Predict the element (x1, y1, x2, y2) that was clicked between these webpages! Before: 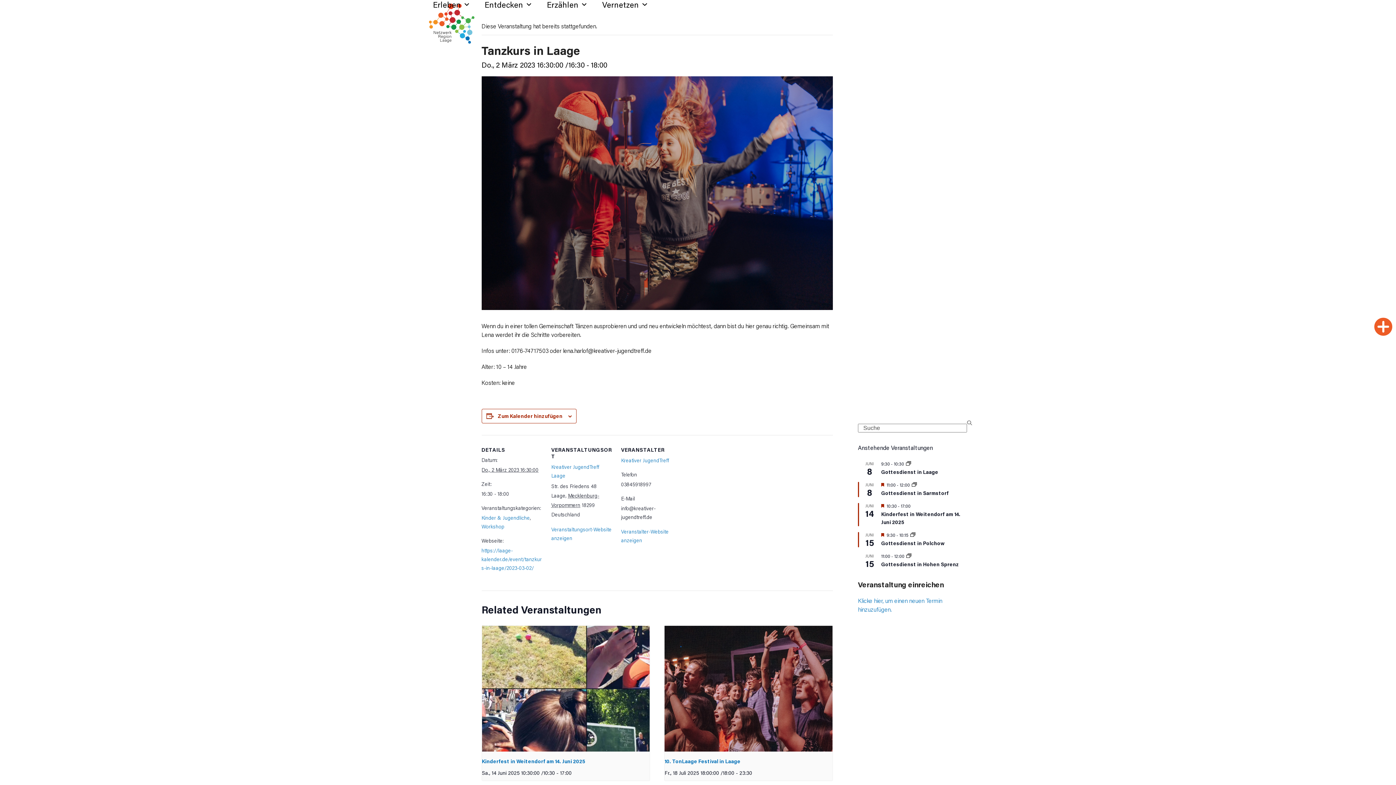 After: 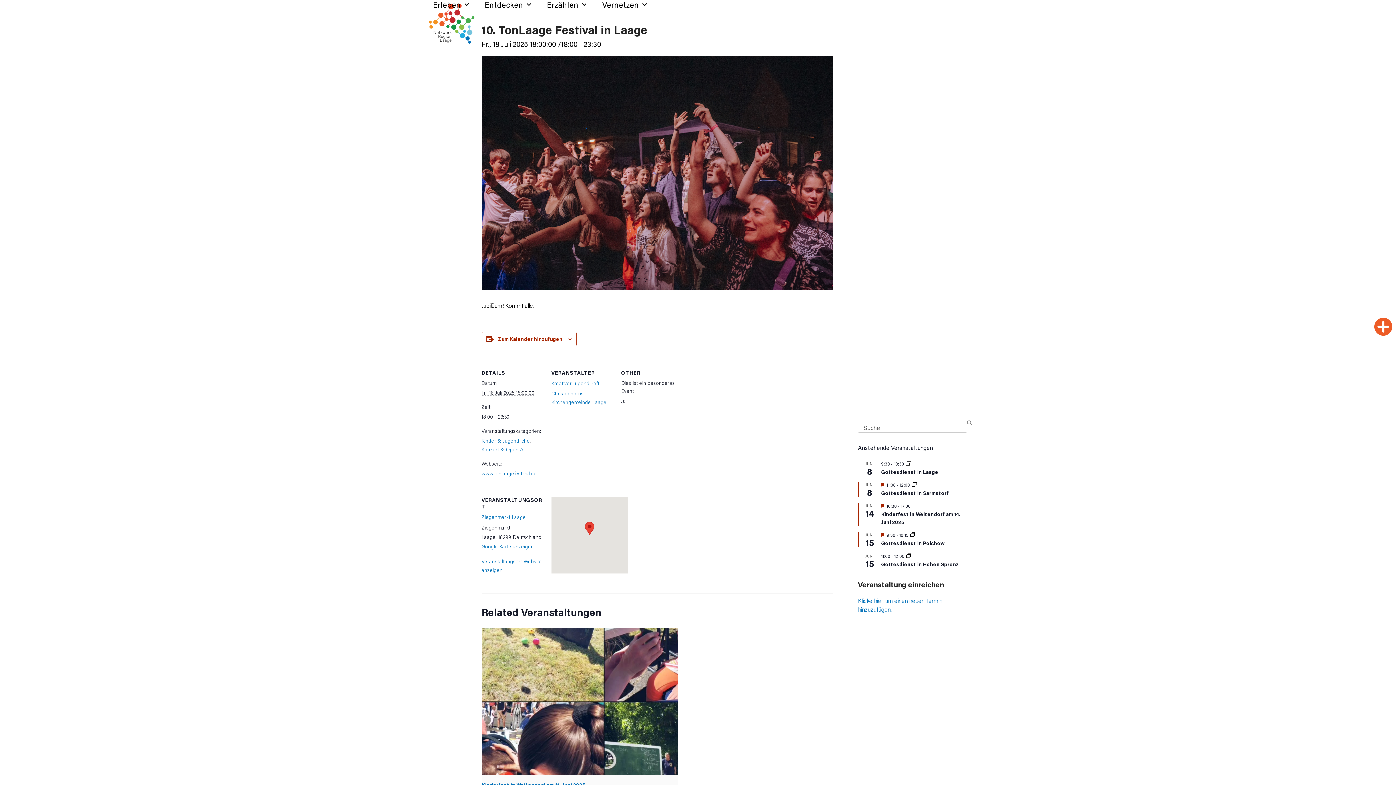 Action: bbox: (664, 626, 832, 752)